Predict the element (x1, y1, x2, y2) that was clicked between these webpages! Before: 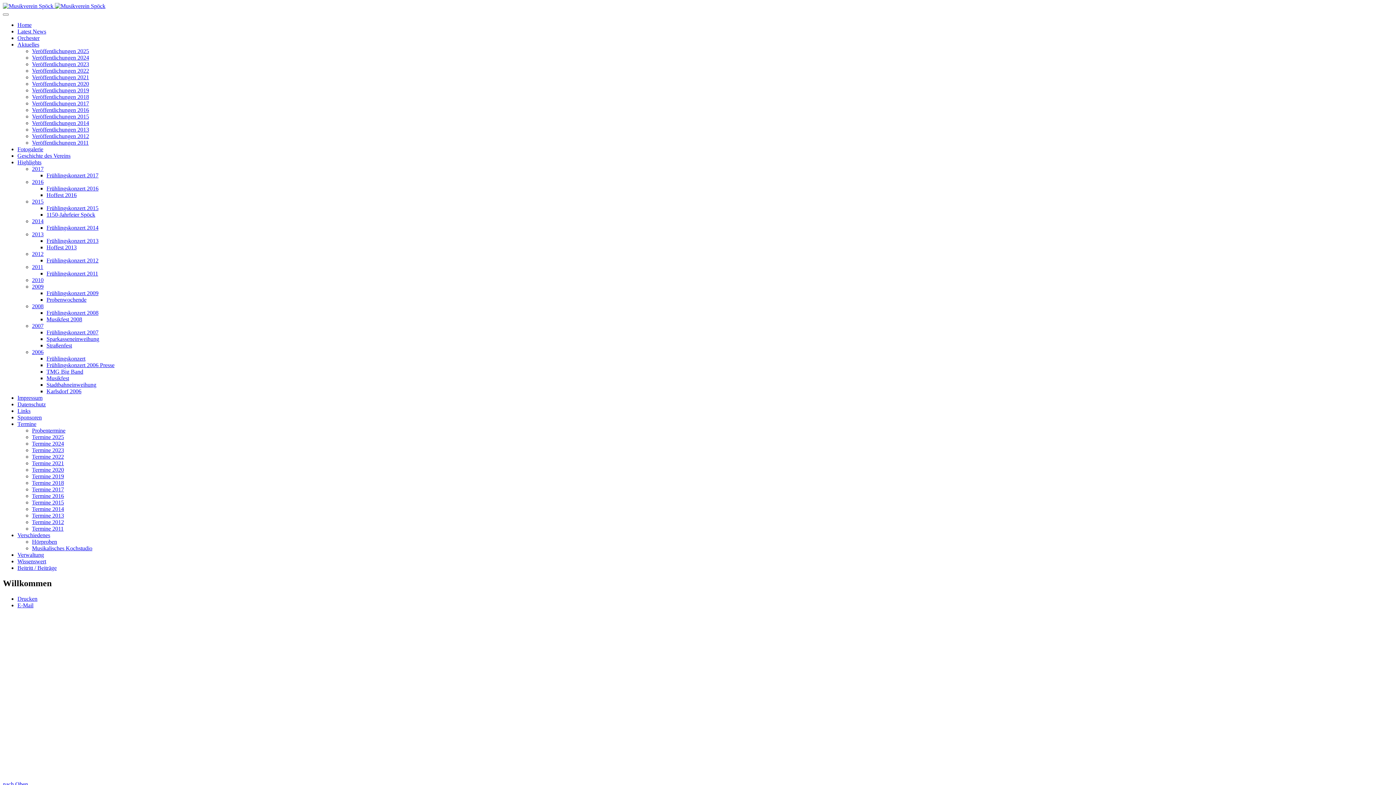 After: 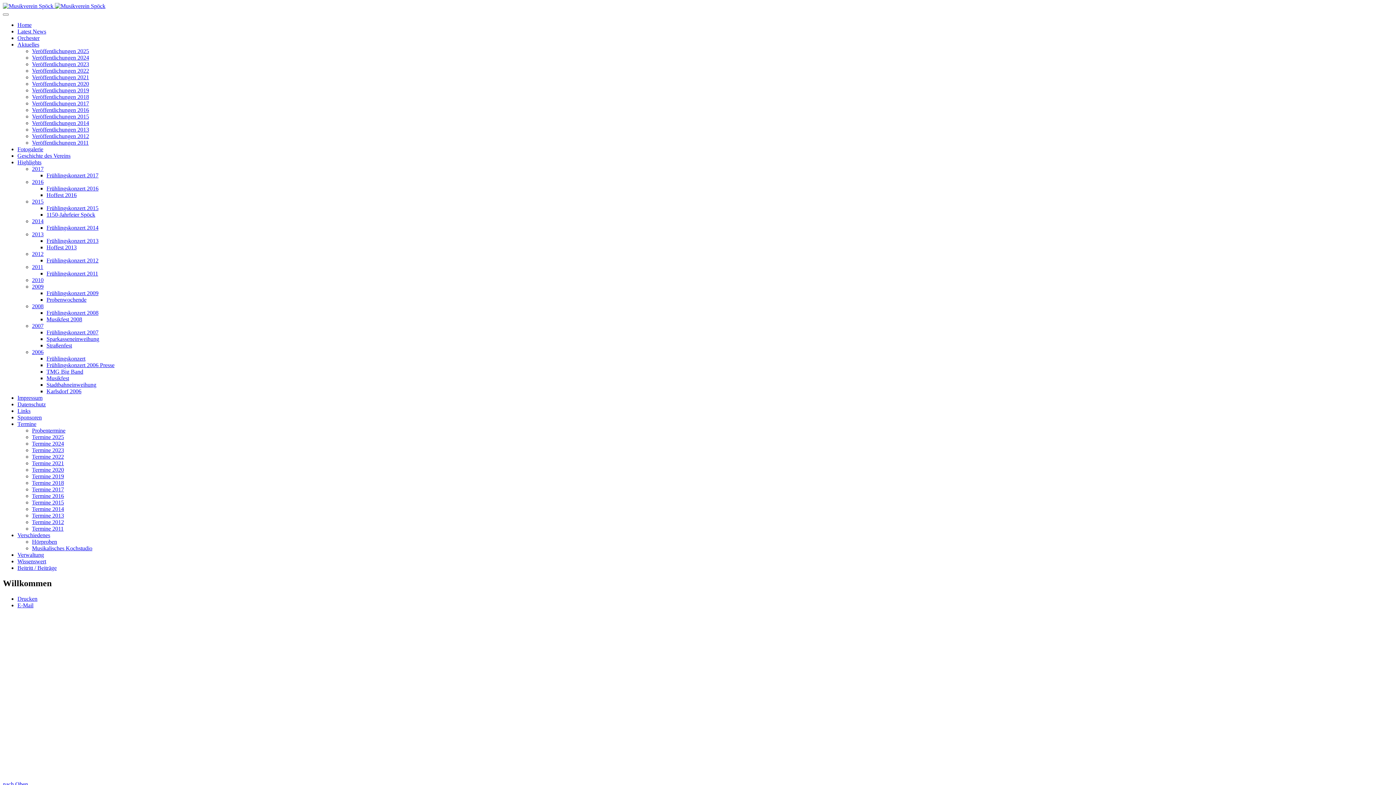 Action: bbox: (46, 224, 98, 230) label: Frühlingskonzert 2014